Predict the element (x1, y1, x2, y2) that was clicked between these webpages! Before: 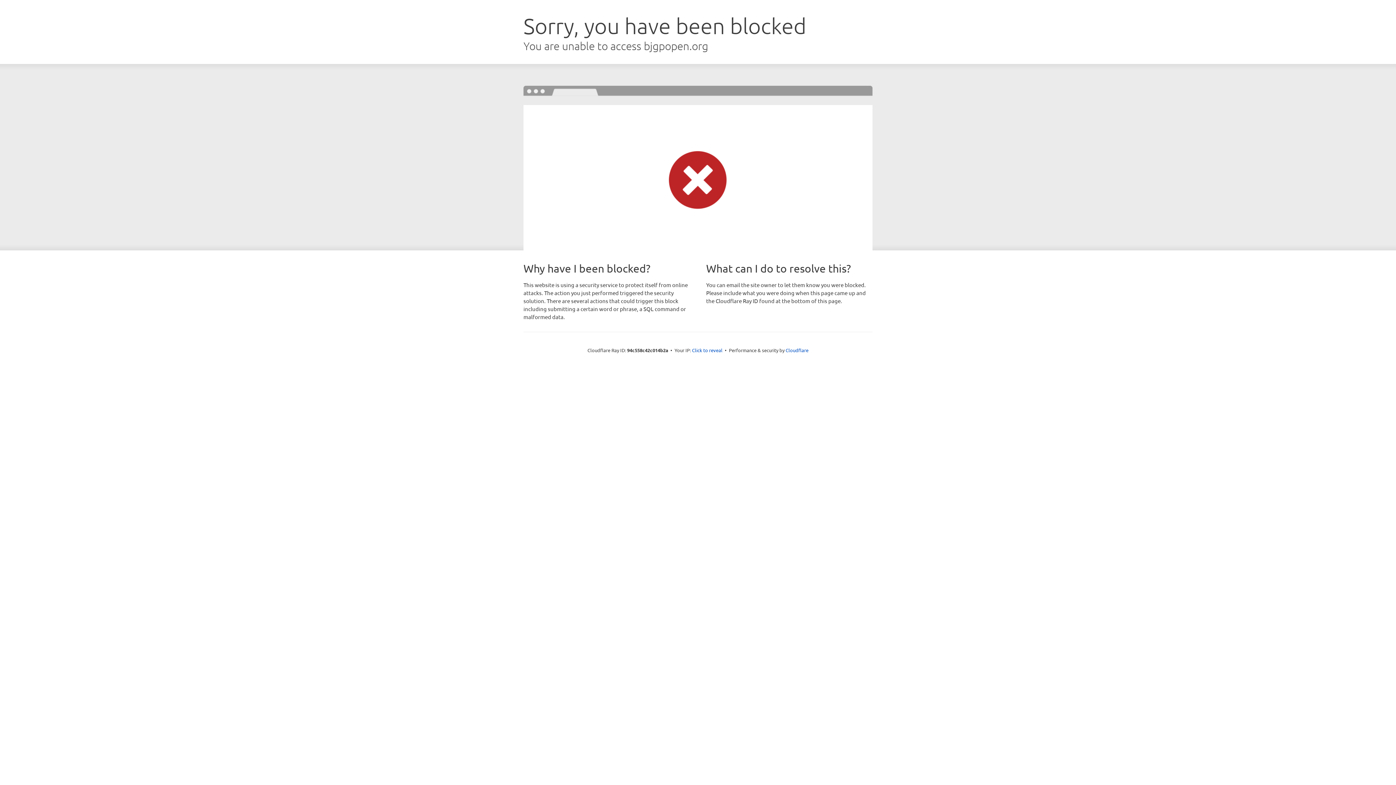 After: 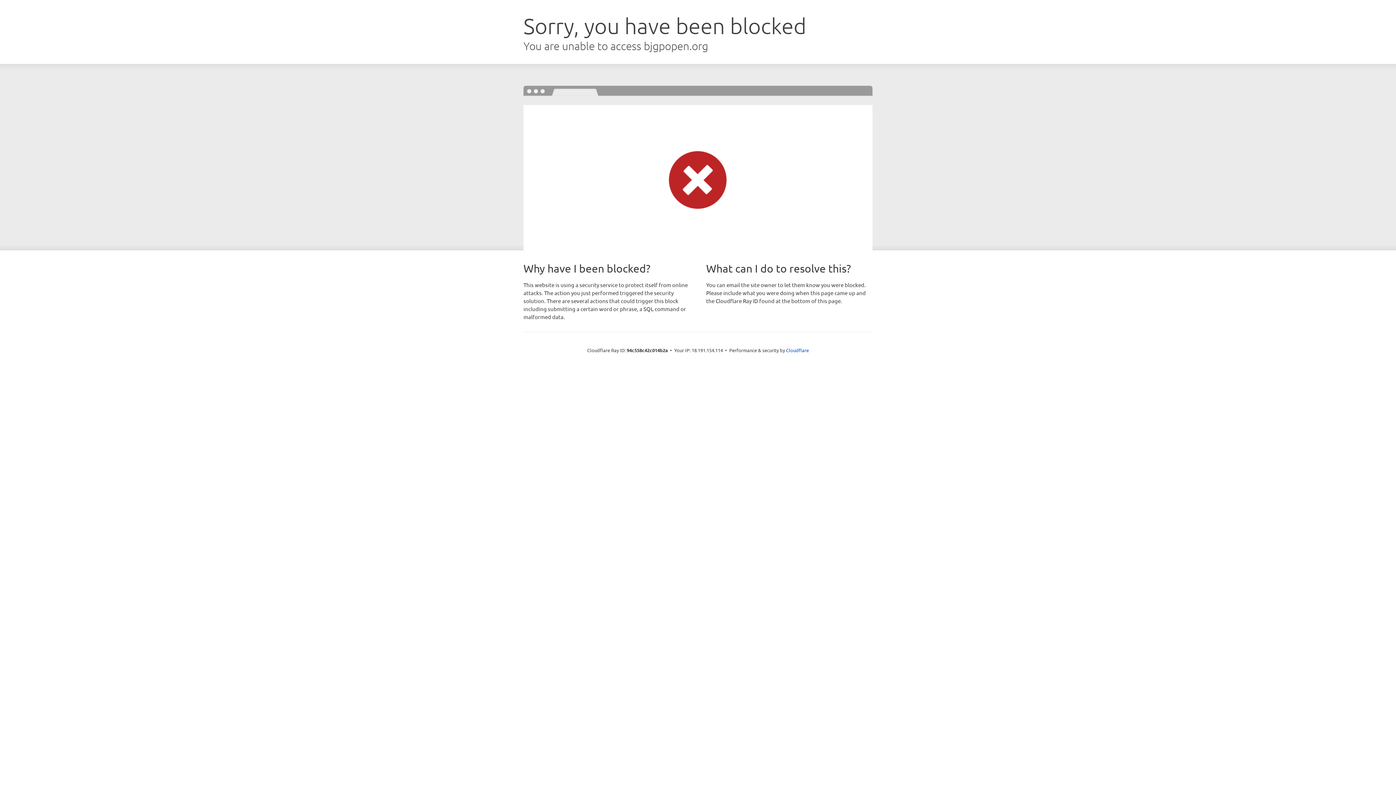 Action: bbox: (692, 346, 722, 353) label: Click to reveal